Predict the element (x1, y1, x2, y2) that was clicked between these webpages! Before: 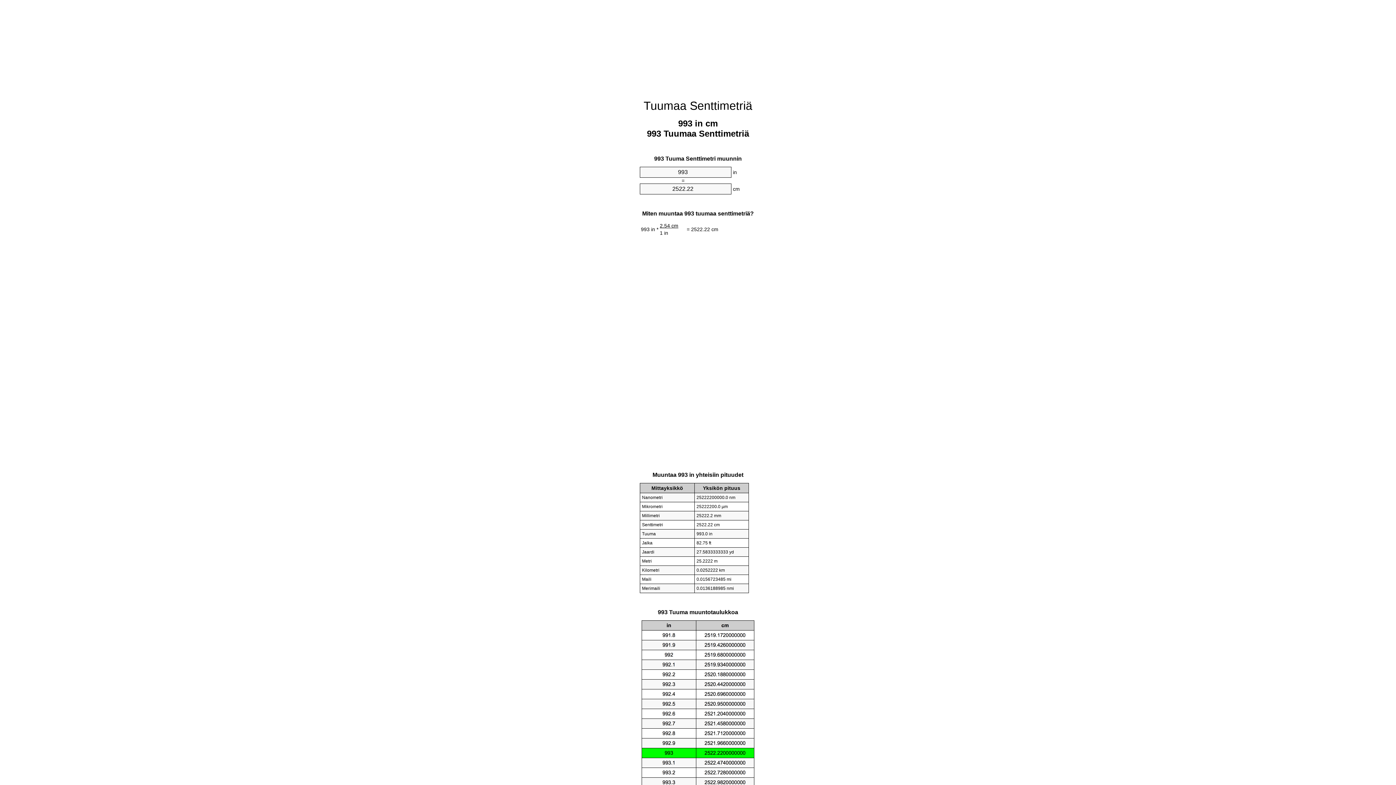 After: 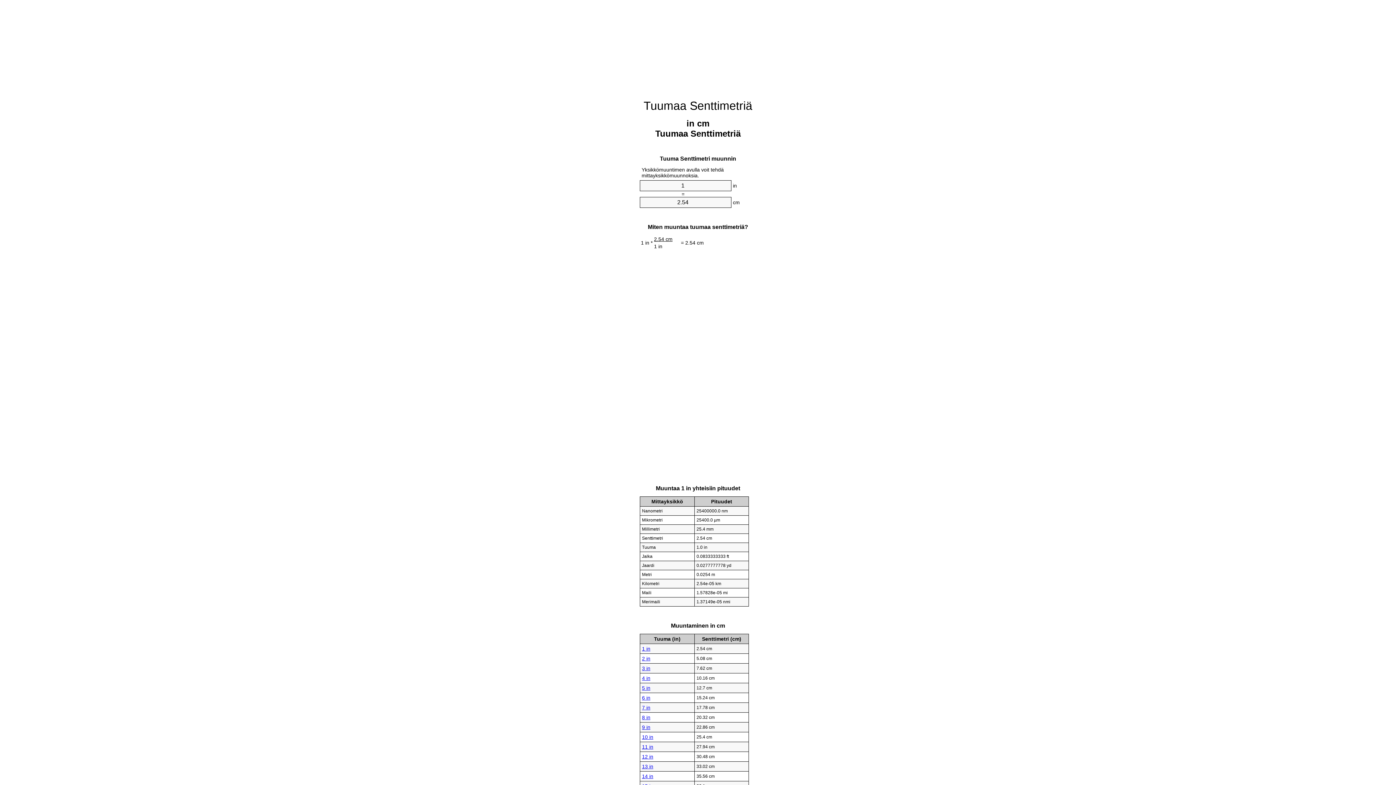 Action: bbox: (643, 99, 752, 112) label: Tuumaa Senttimetriä